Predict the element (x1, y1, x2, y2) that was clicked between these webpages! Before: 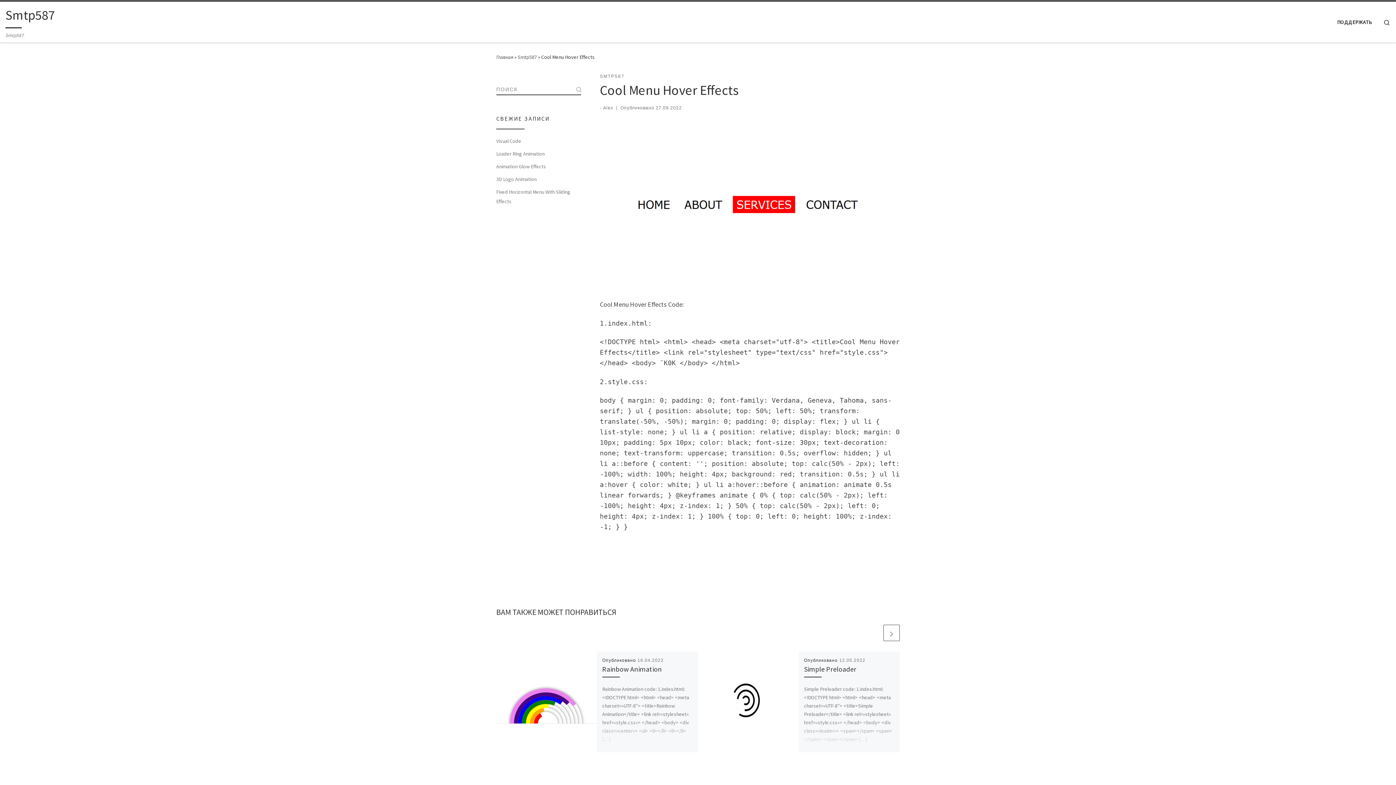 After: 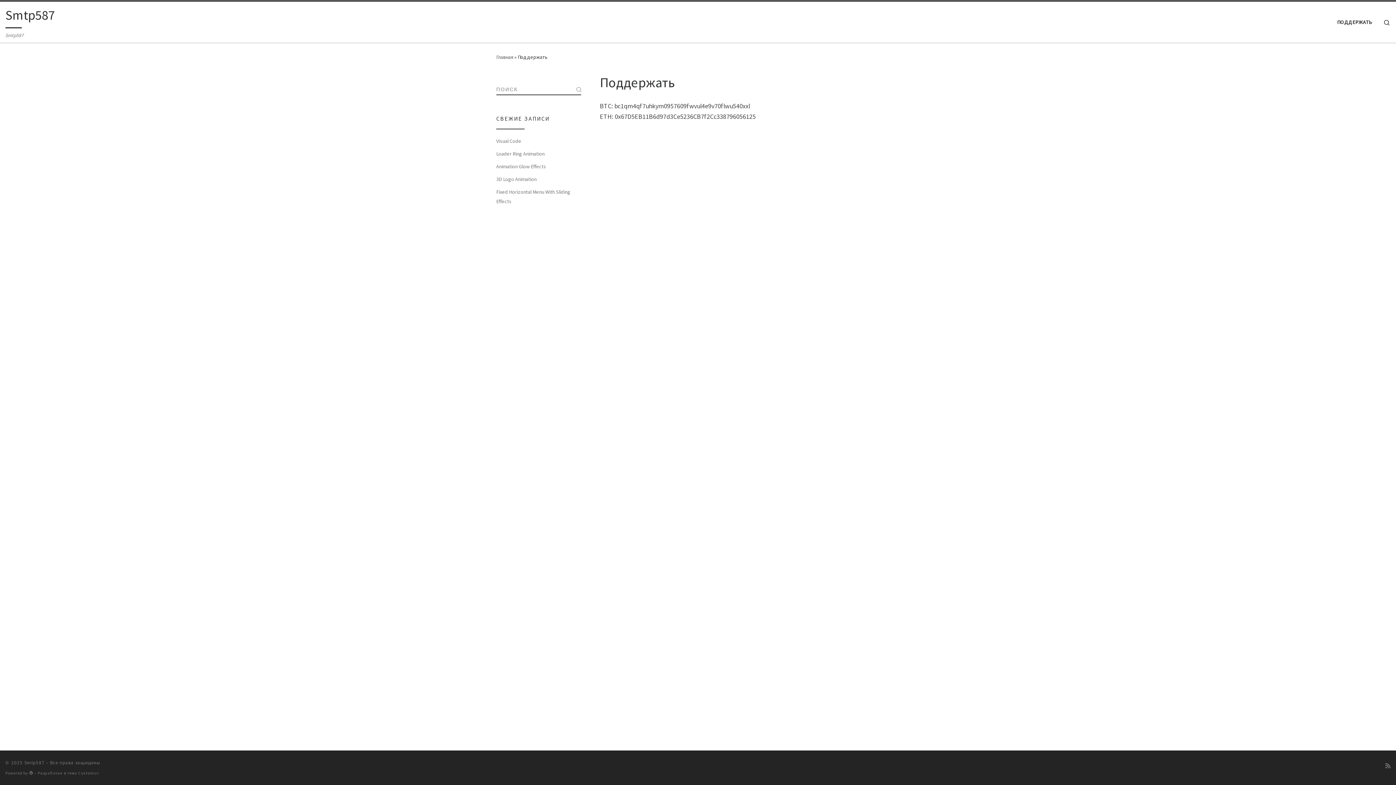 Action: label: ПОДДЕРЖАТЬ bbox: (1335, 13, 1374, 30)